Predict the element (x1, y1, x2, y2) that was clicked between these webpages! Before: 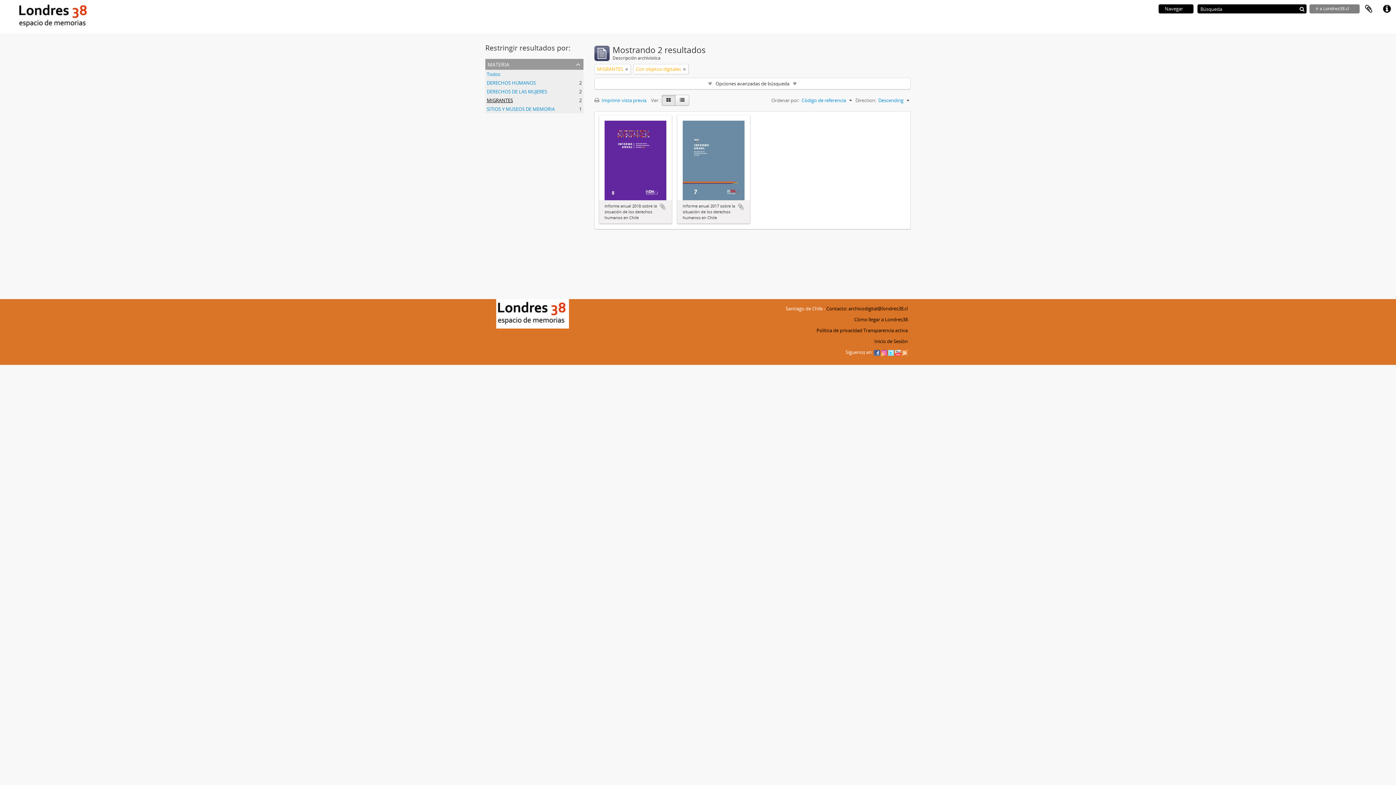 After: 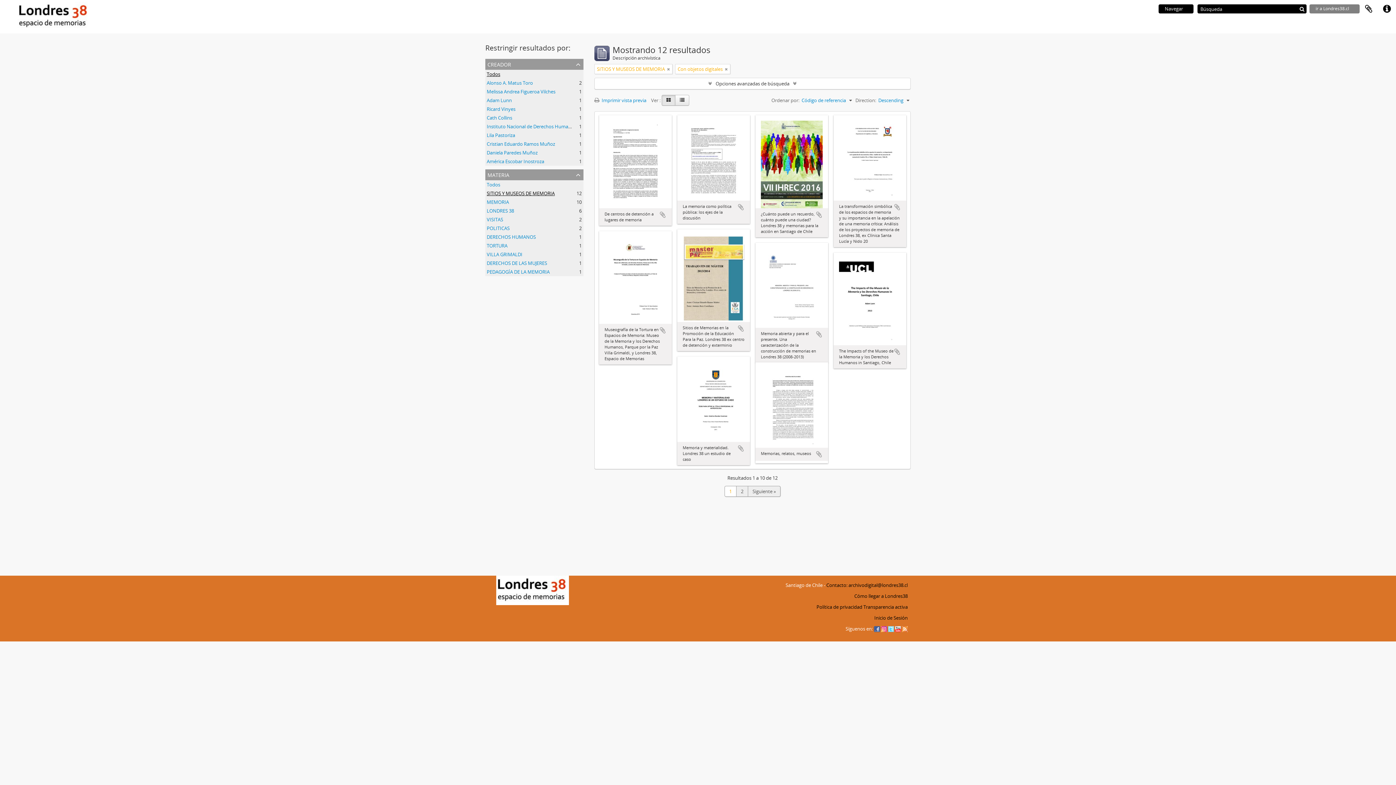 Action: bbox: (486, 105, 554, 112) label: SITIOS Y MUSEOS DE MEMORIA
, 1 resultados